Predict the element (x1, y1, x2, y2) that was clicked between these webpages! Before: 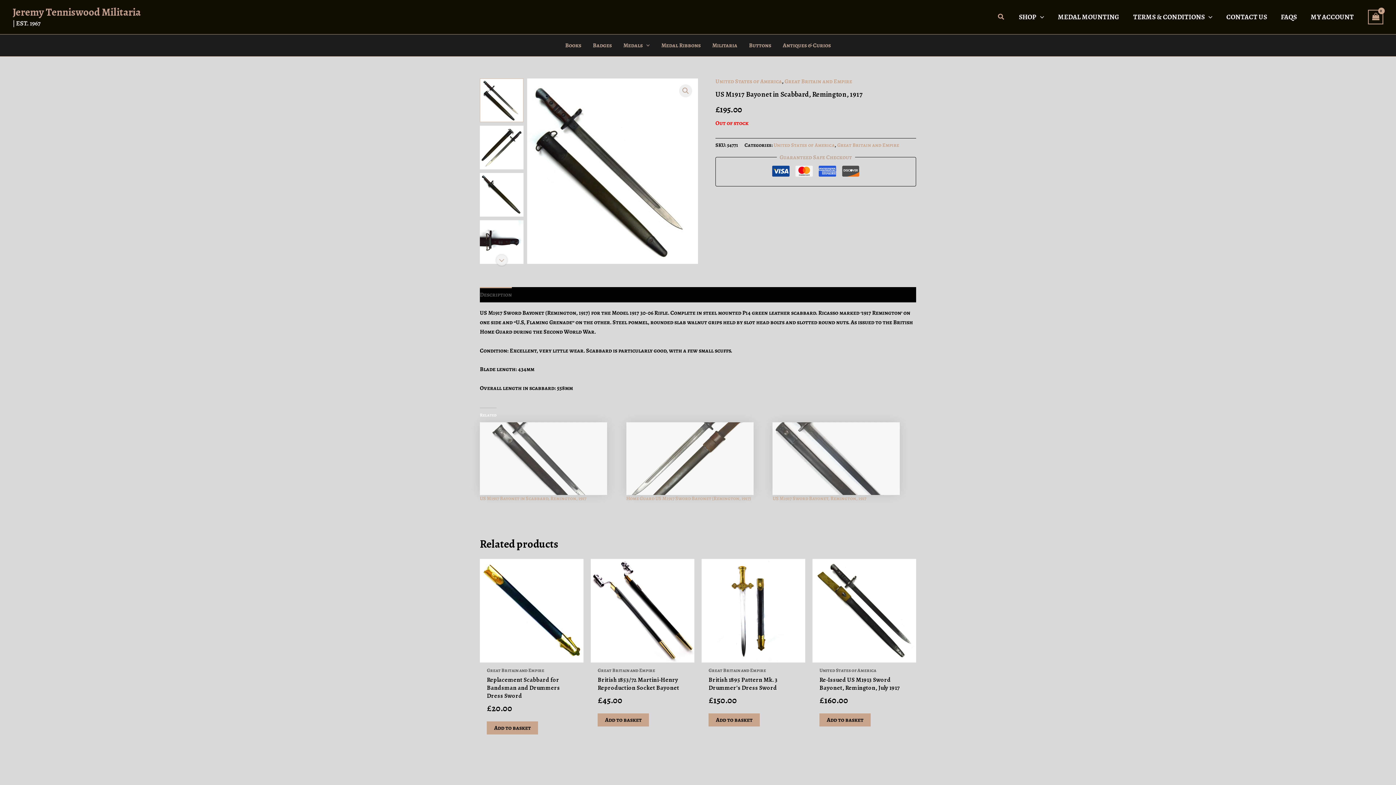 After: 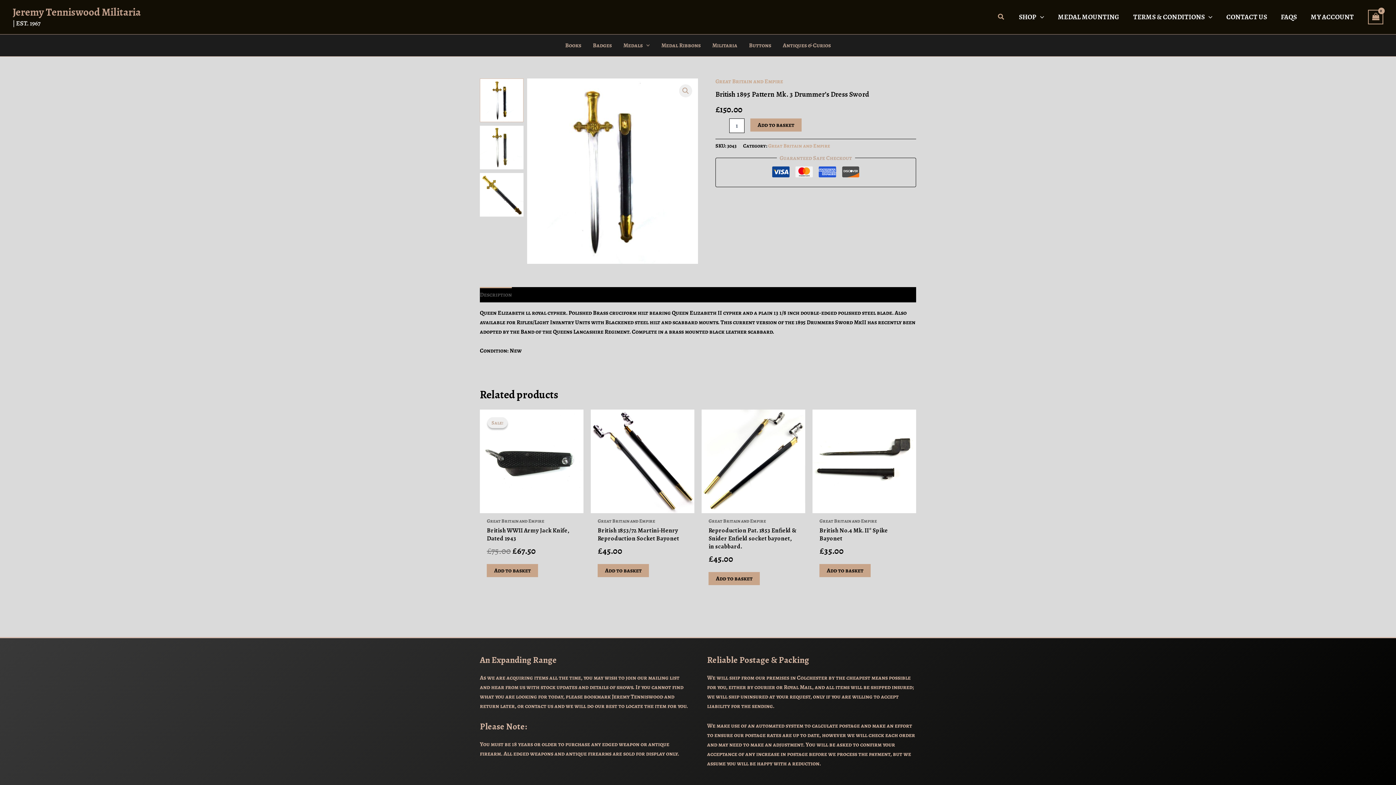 Action: bbox: (708, 676, 798, 695) label: British 1895 Pattern Mk. 3 Drummer’s Dress Sword